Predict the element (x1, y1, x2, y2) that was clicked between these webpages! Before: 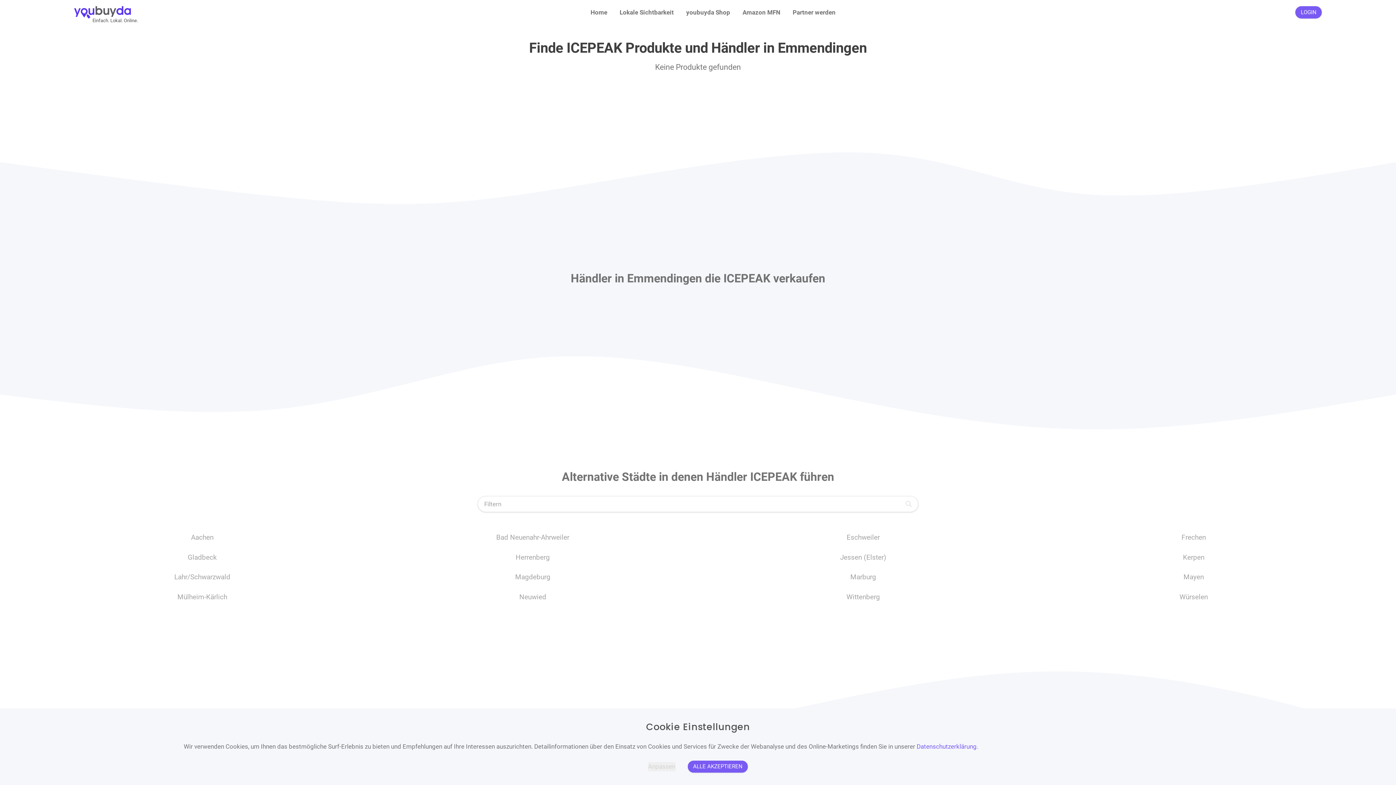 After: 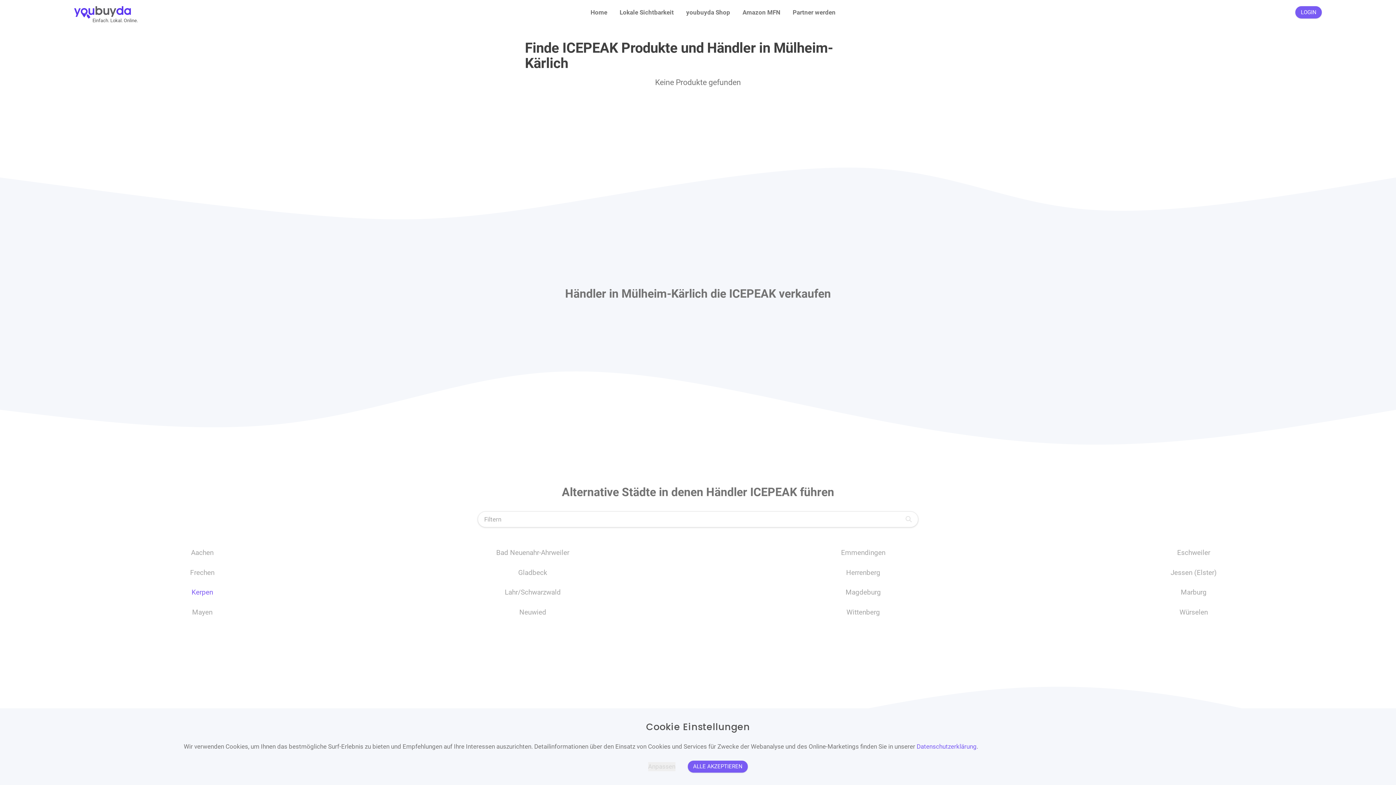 Action: label: Mülheim-Kärlich bbox: (37, 587, 367, 607)